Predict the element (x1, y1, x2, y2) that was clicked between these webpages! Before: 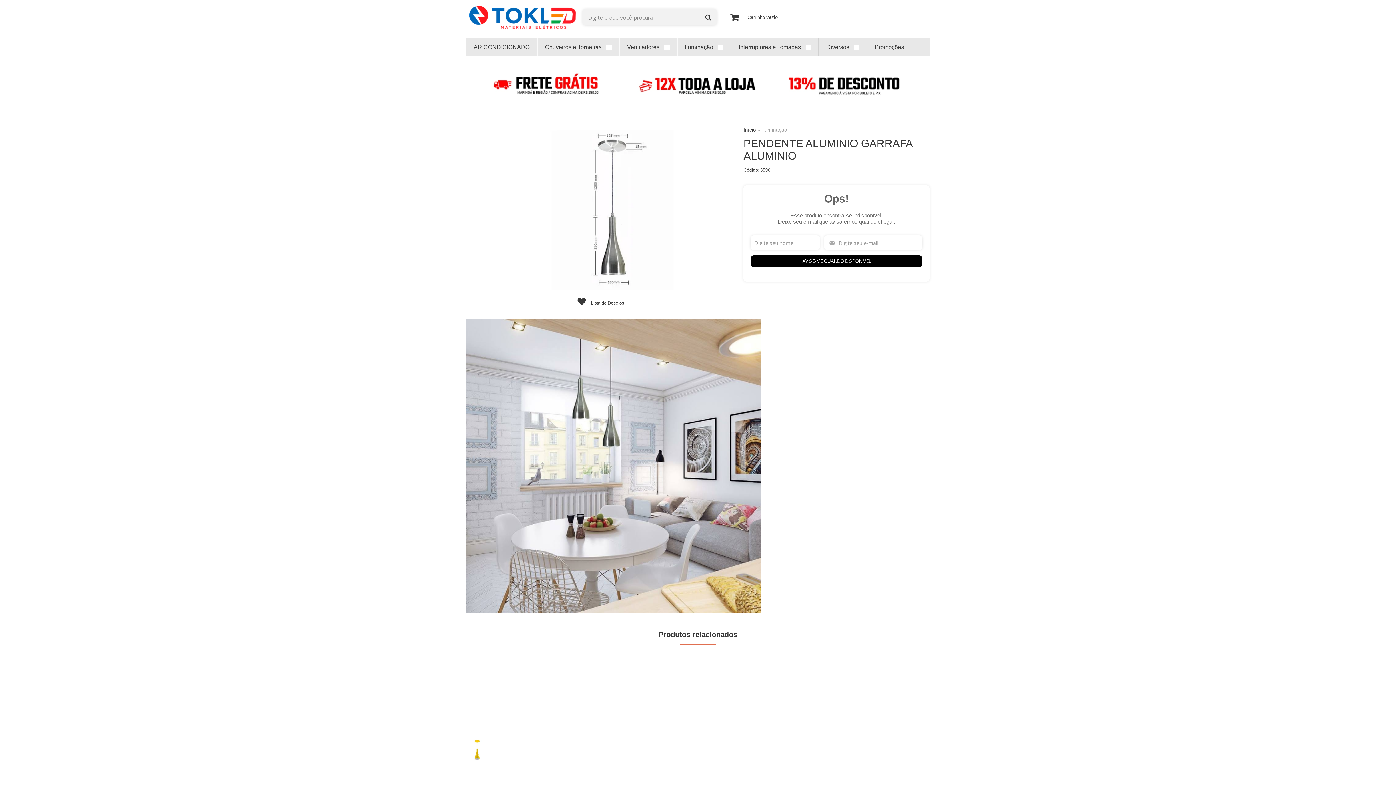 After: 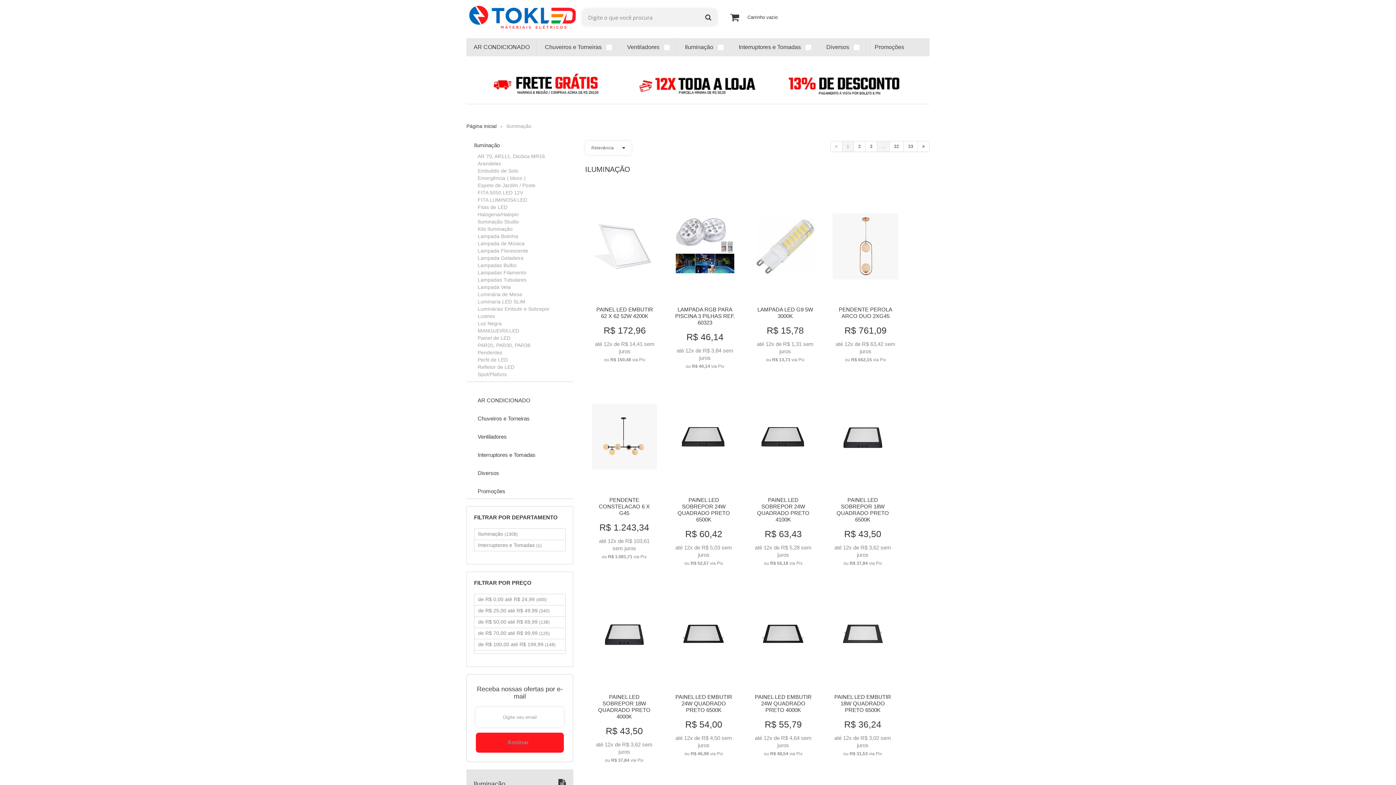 Action: label: Iluminação  bbox: (685, 38, 723, 56)